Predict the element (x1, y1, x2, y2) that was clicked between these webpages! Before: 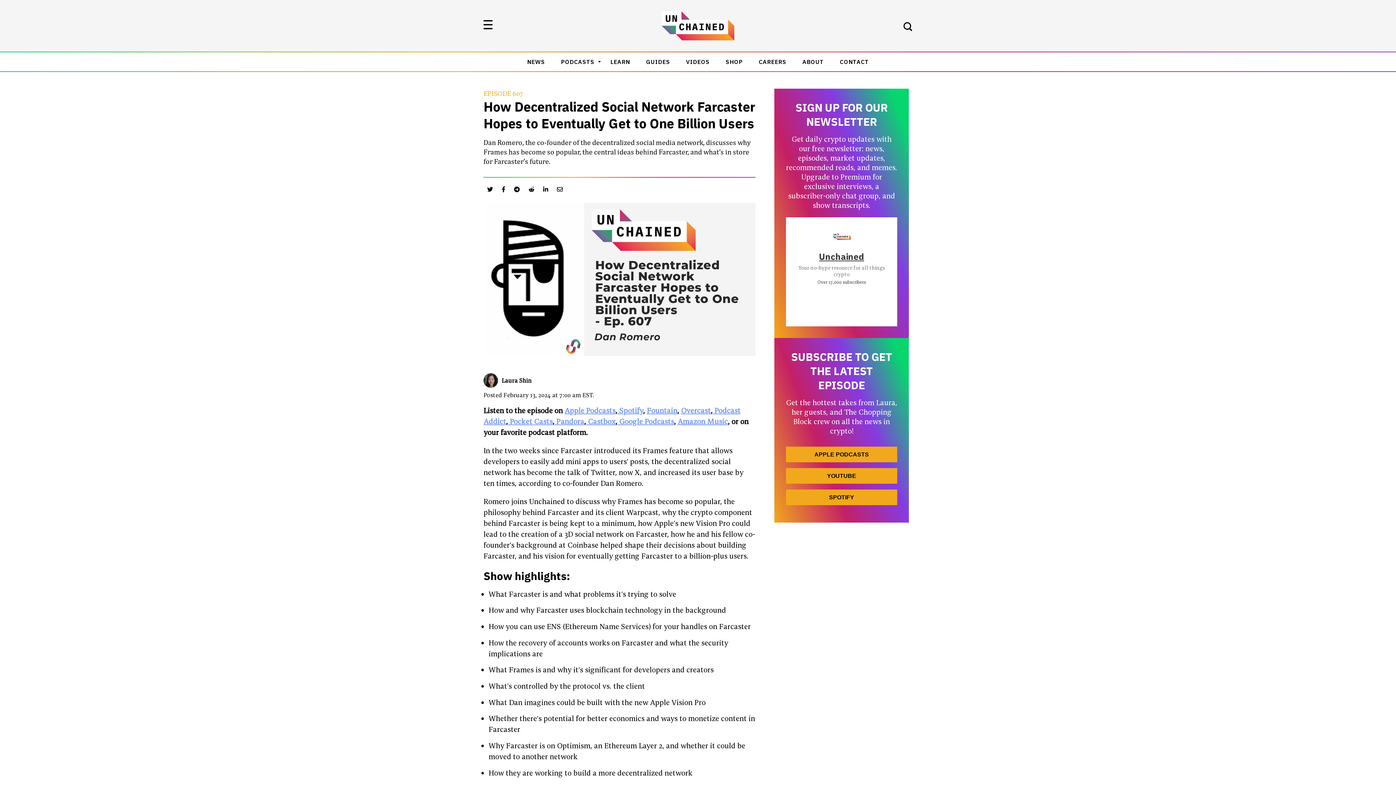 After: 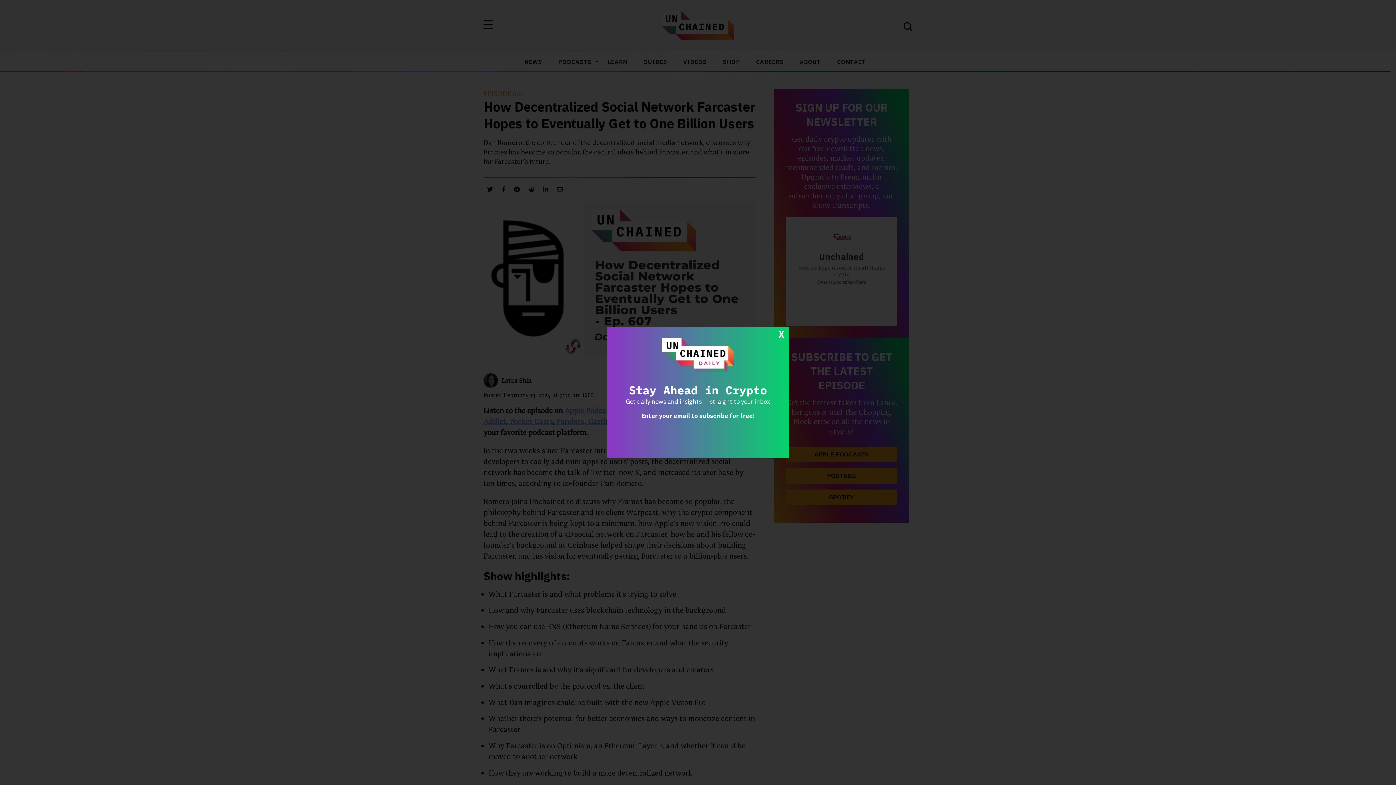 Action: label: PODCASTS bbox: (561, 58, 594, 65)